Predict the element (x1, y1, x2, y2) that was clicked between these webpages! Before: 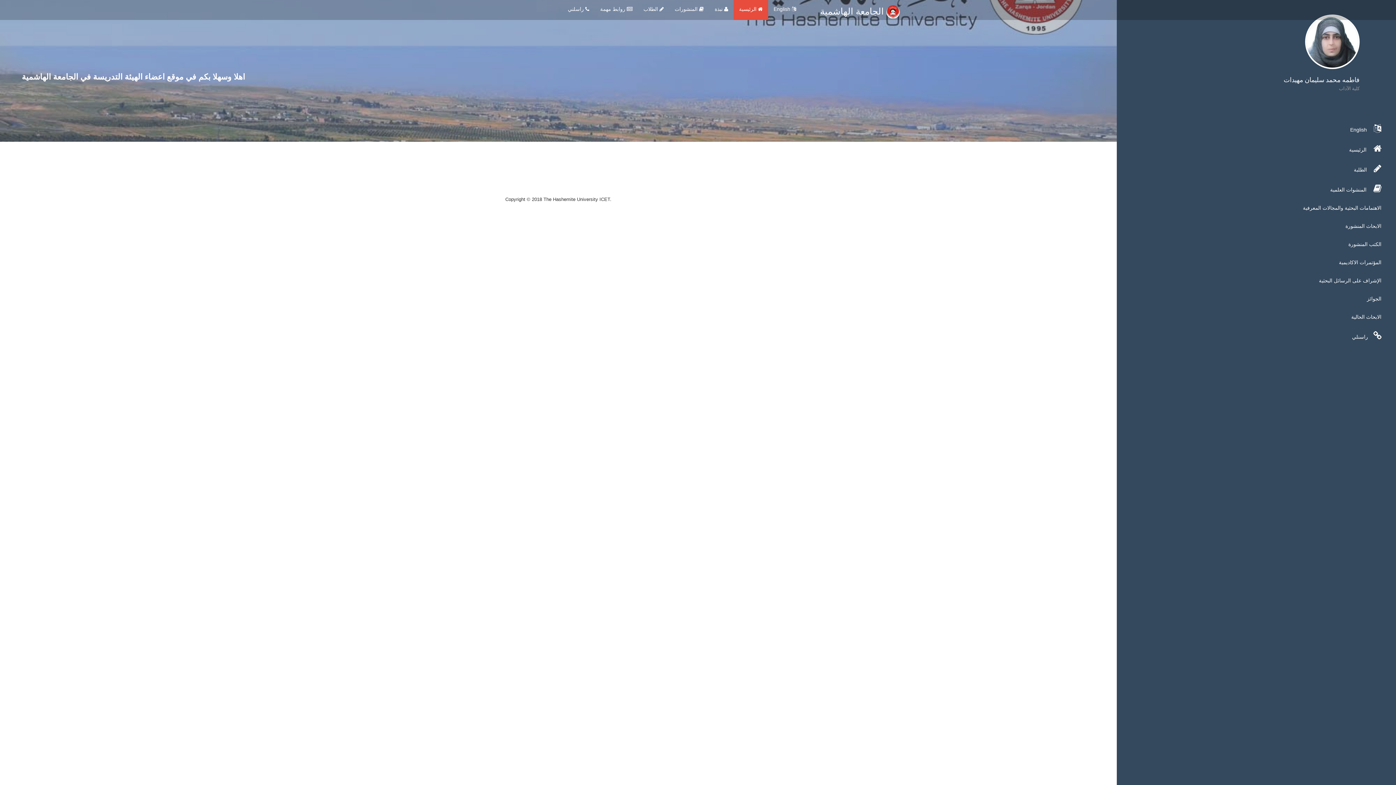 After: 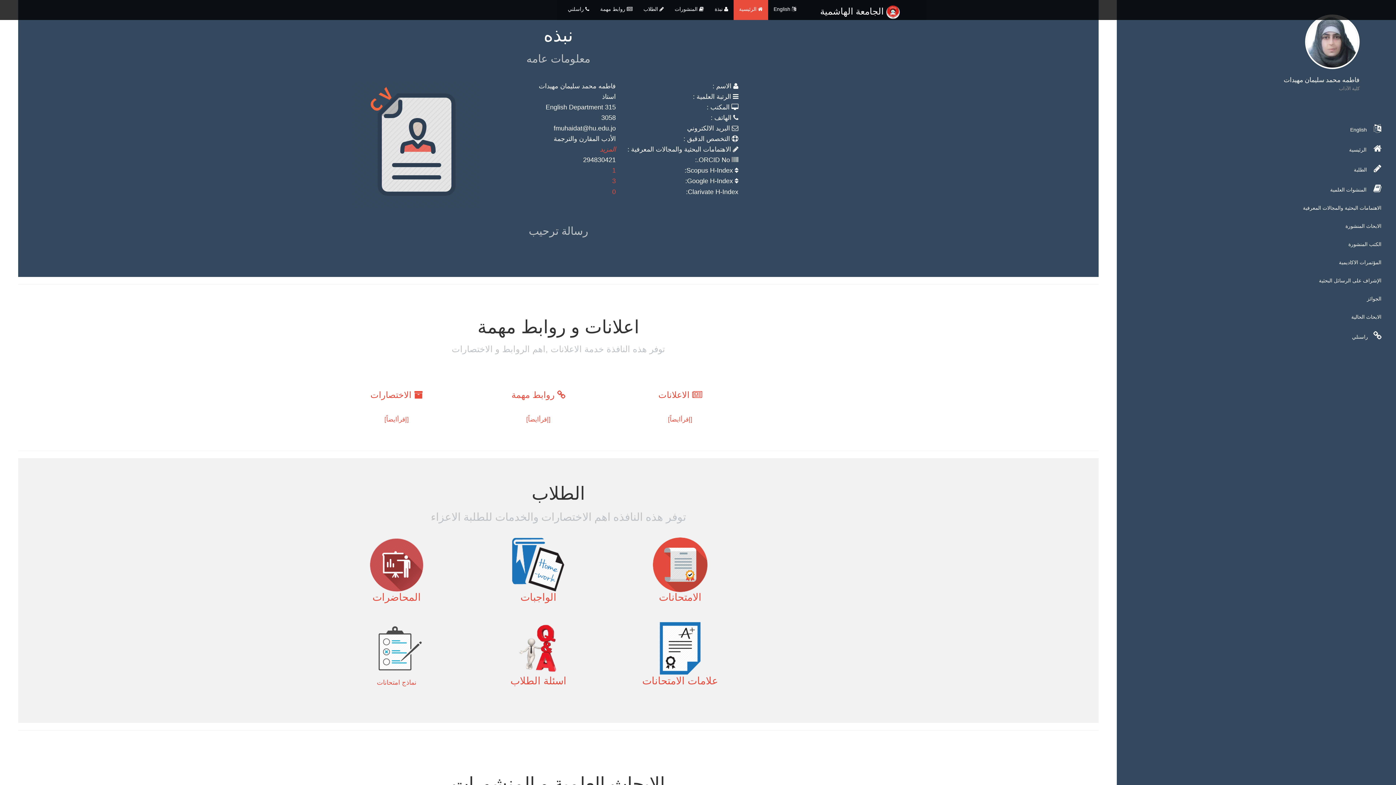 Action: bbox: (709, 0, 733, 18) label: نبذة 